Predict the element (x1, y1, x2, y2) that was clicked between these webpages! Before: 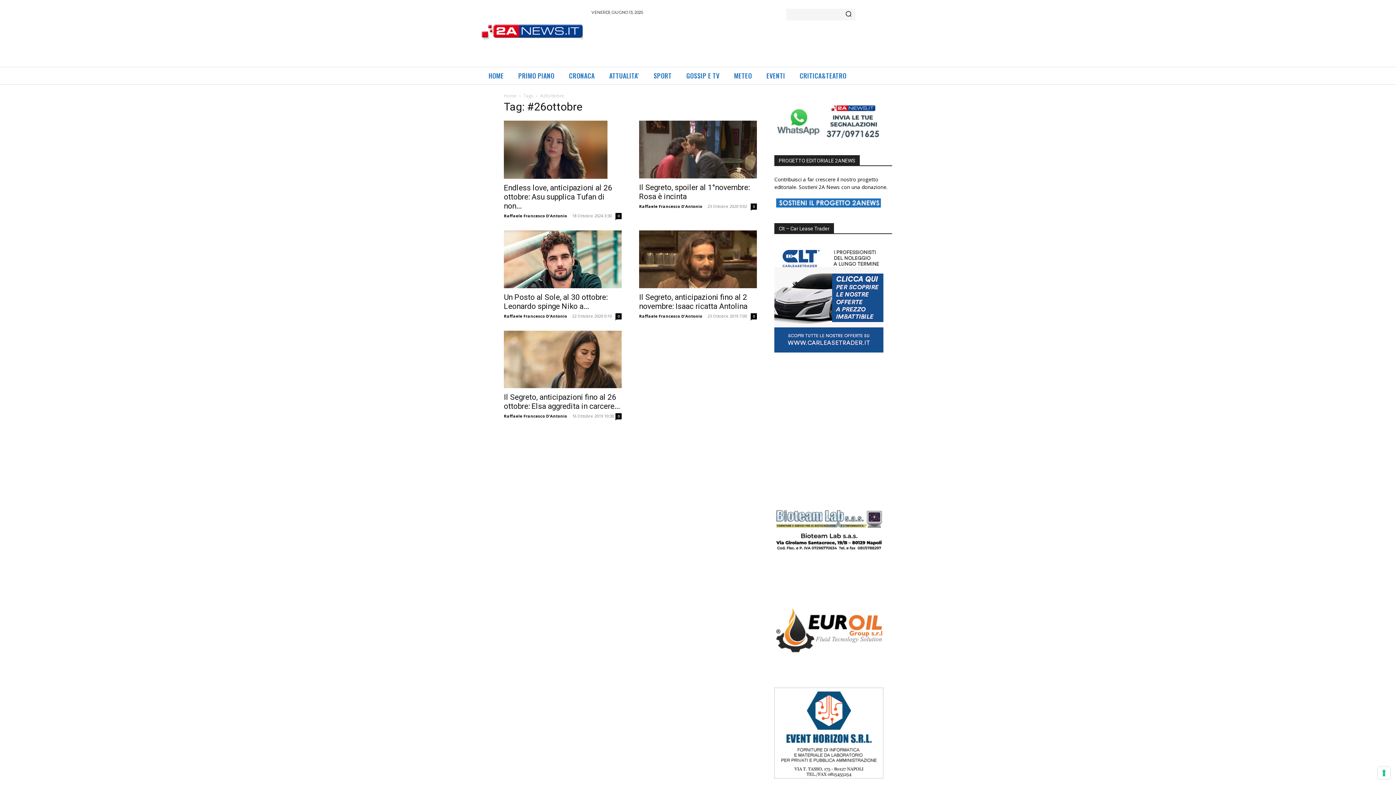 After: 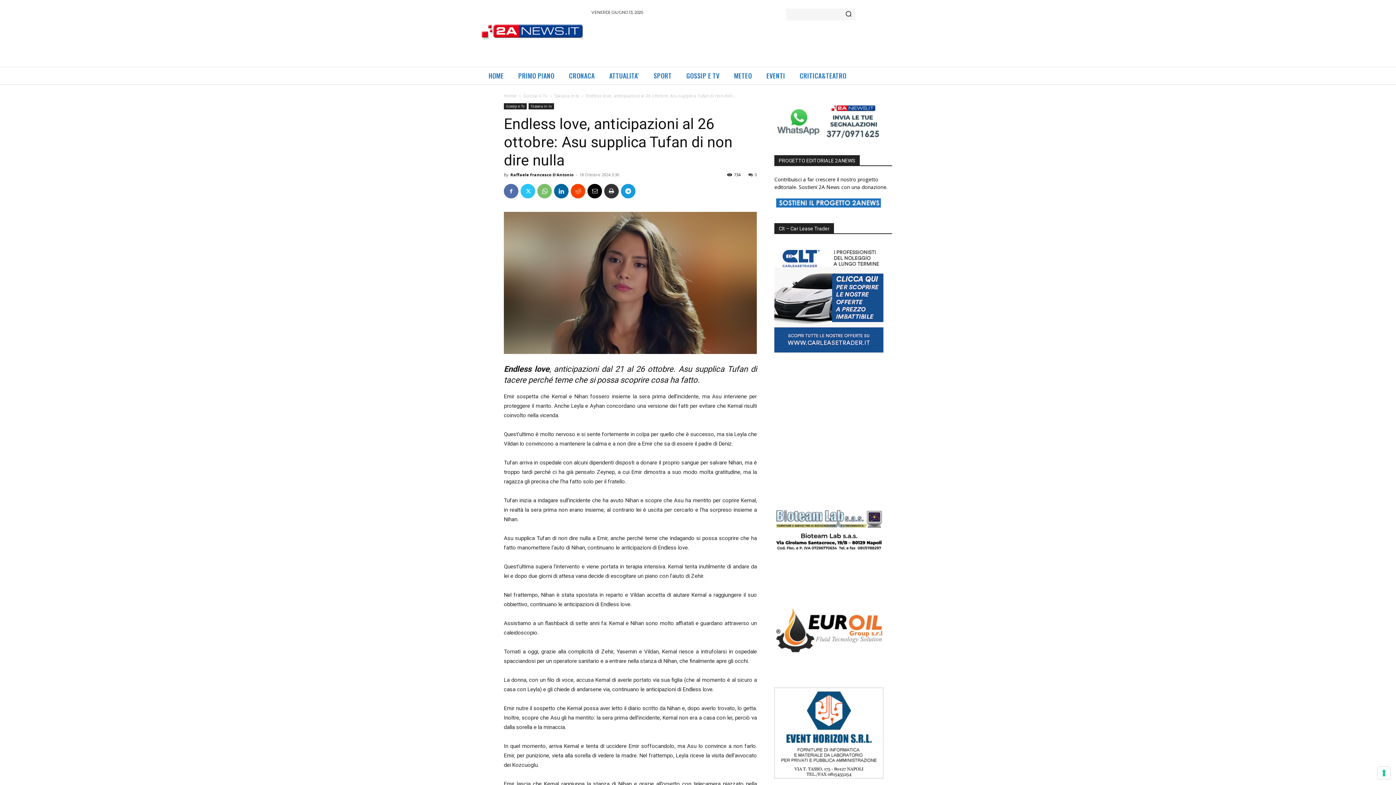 Action: label: 0 bbox: (615, 213, 621, 219)